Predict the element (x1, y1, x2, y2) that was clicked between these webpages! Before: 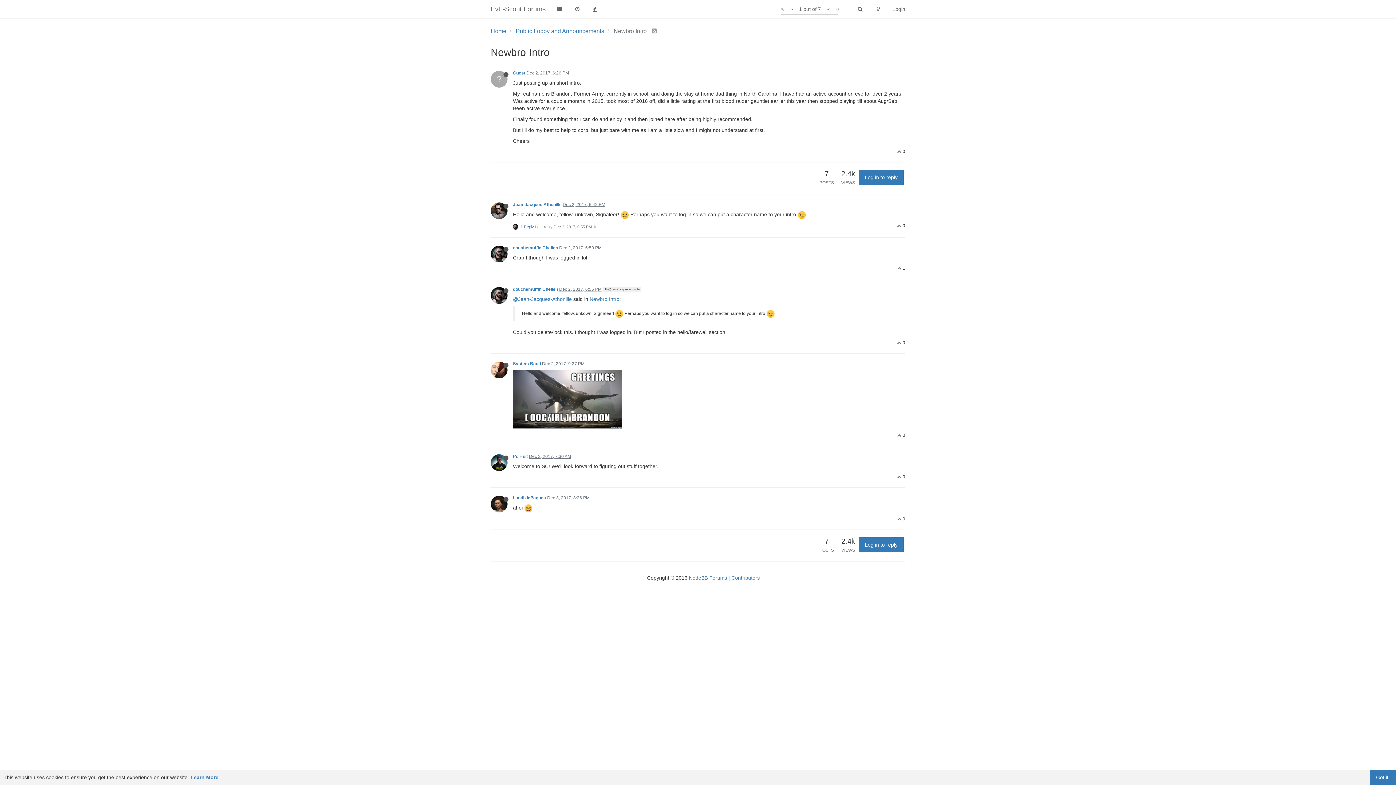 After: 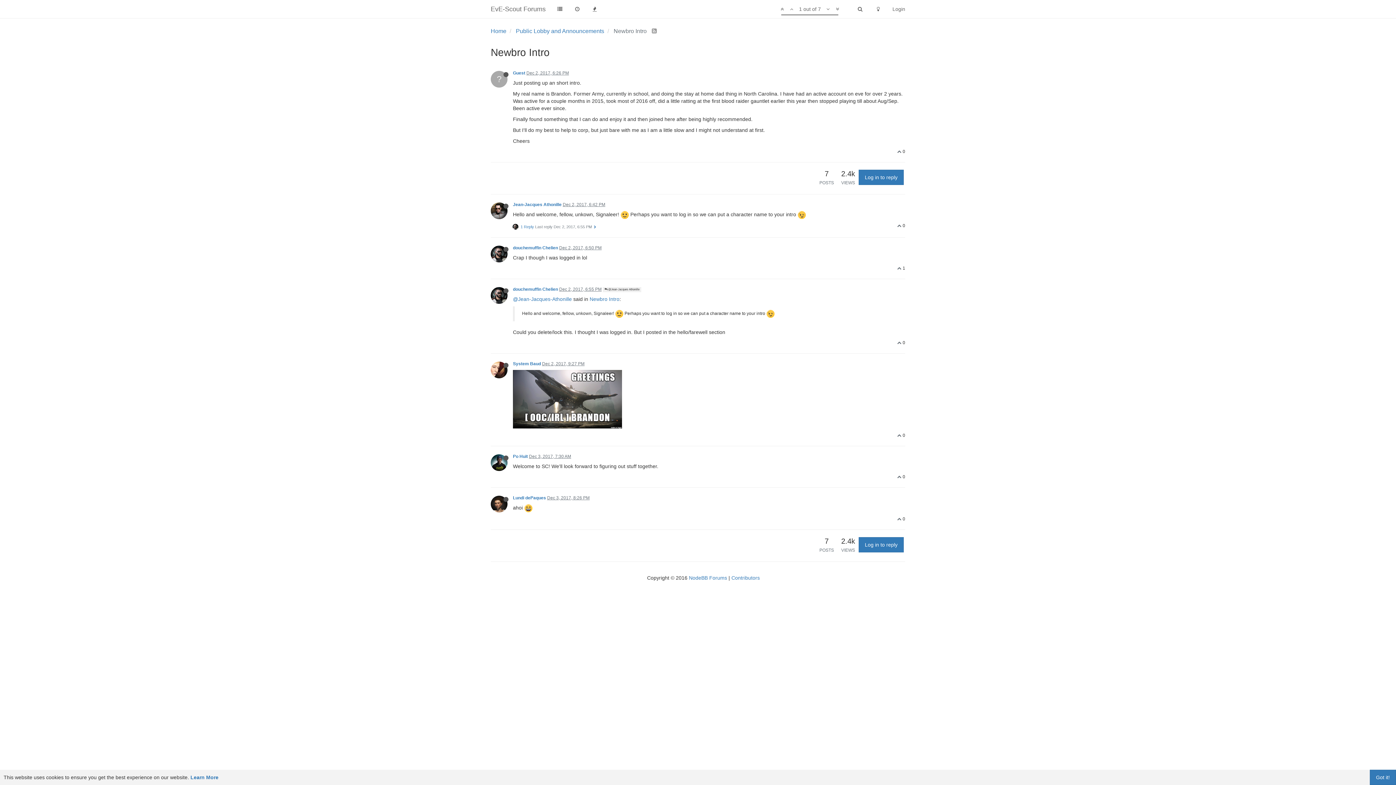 Action: label: Dec 3, 2017, 7:30 AM bbox: (529, 454, 571, 459)